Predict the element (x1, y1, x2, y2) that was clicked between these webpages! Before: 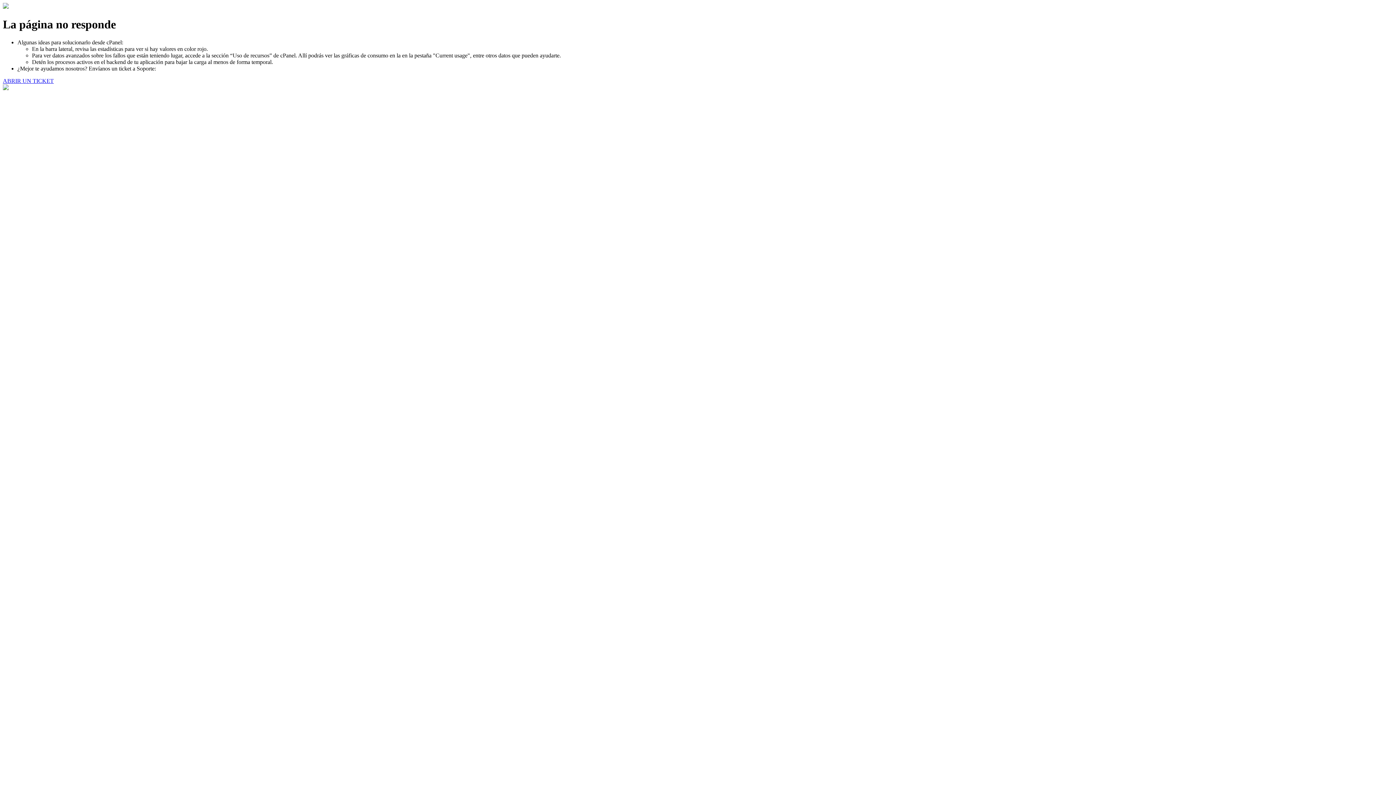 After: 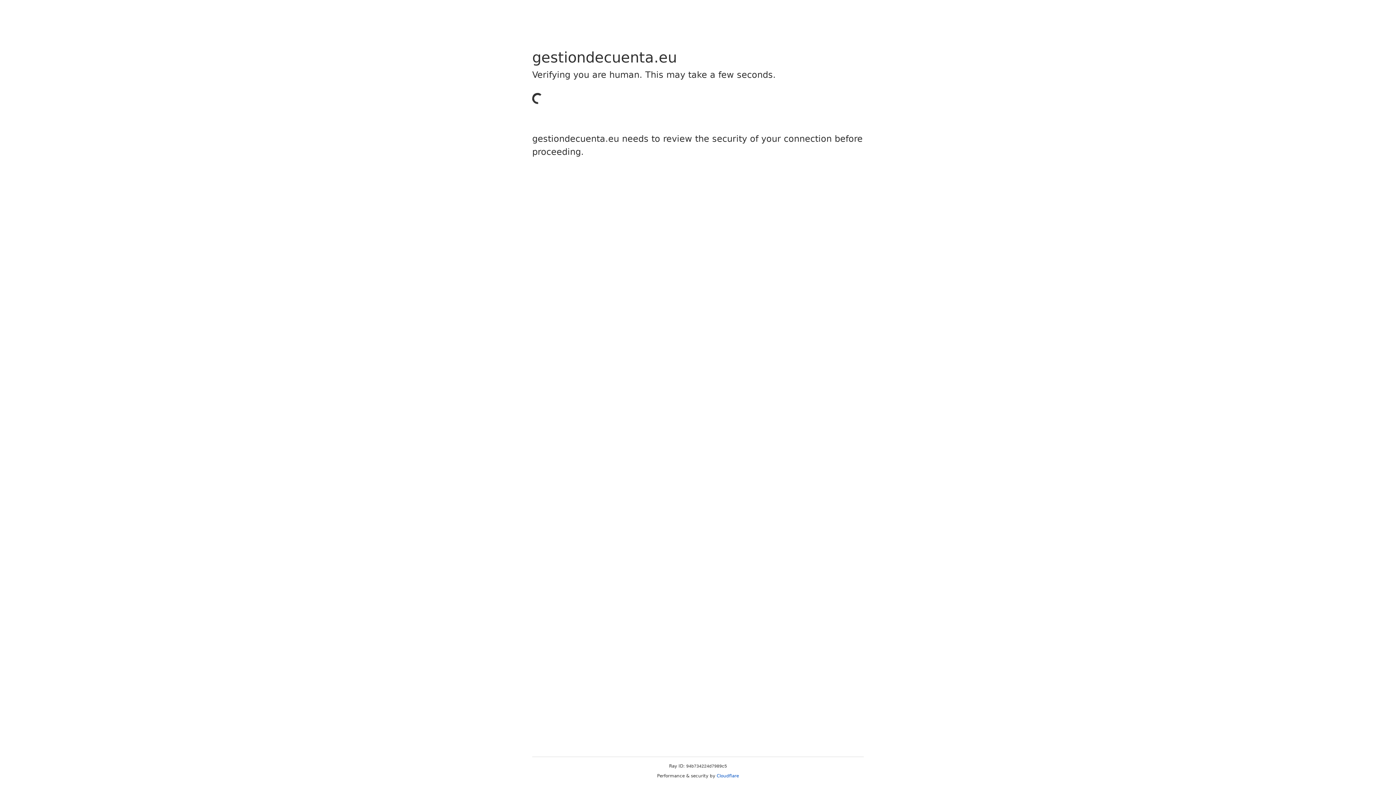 Action: bbox: (2, 77, 53, 83) label: ABRIR UN TICKET